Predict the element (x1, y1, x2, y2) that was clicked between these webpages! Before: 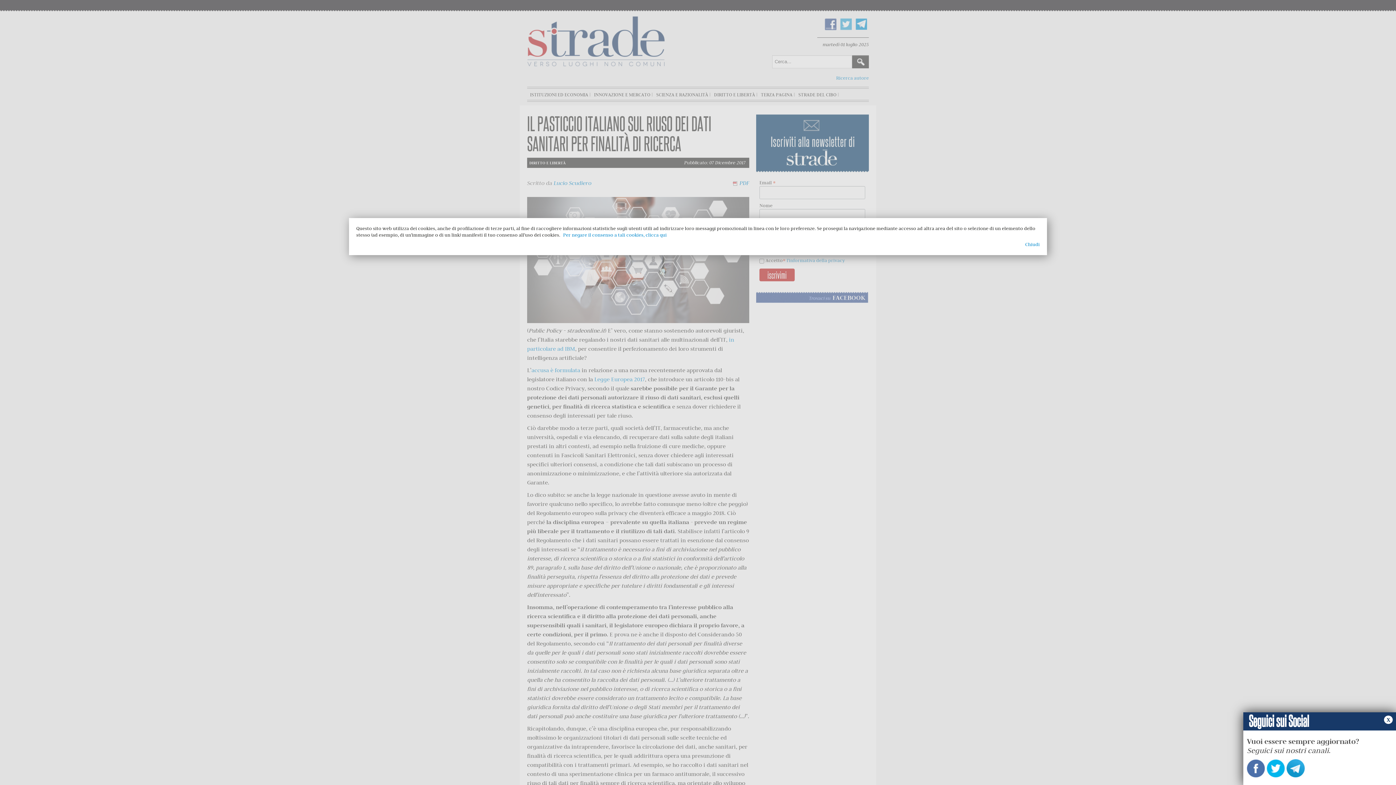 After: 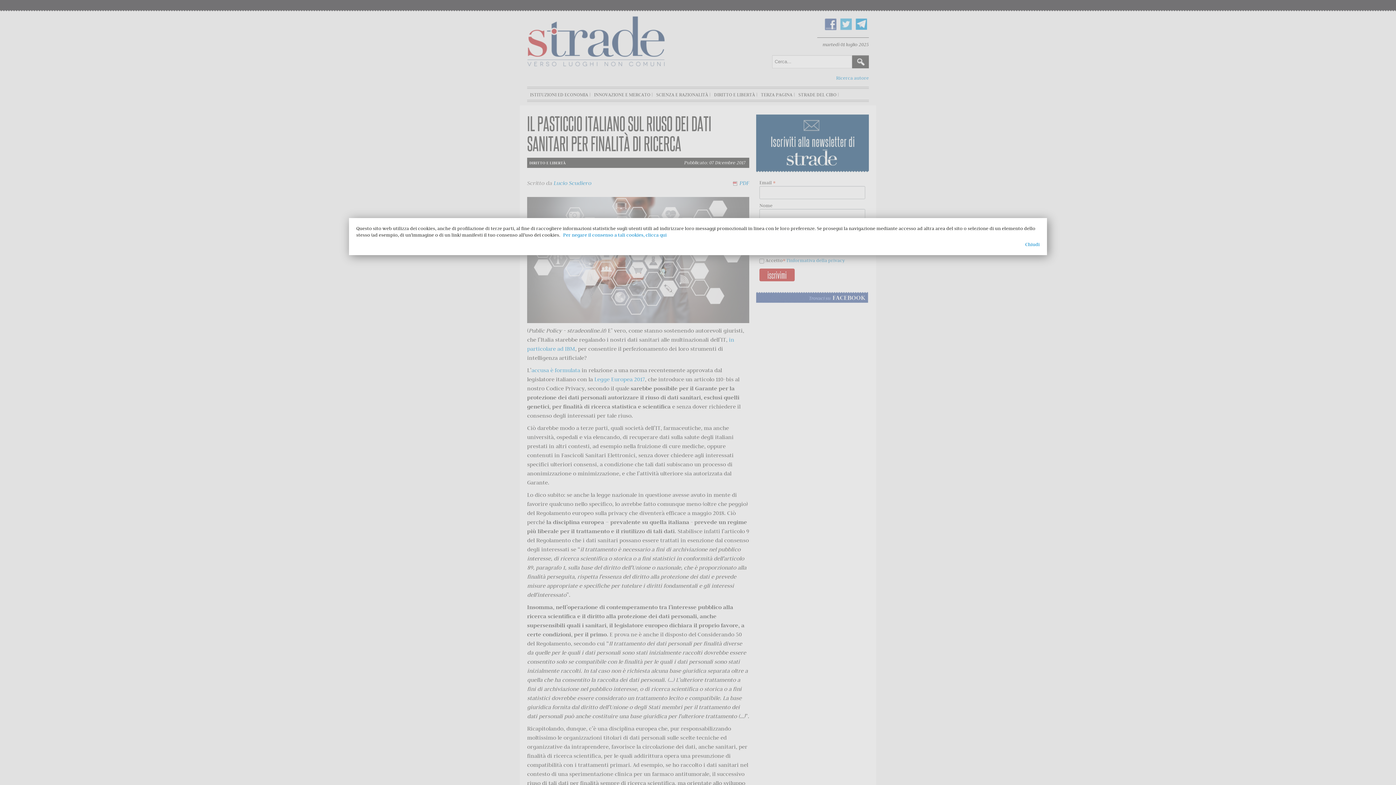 Action: label: x bbox: (1384, 716, 1393, 724)